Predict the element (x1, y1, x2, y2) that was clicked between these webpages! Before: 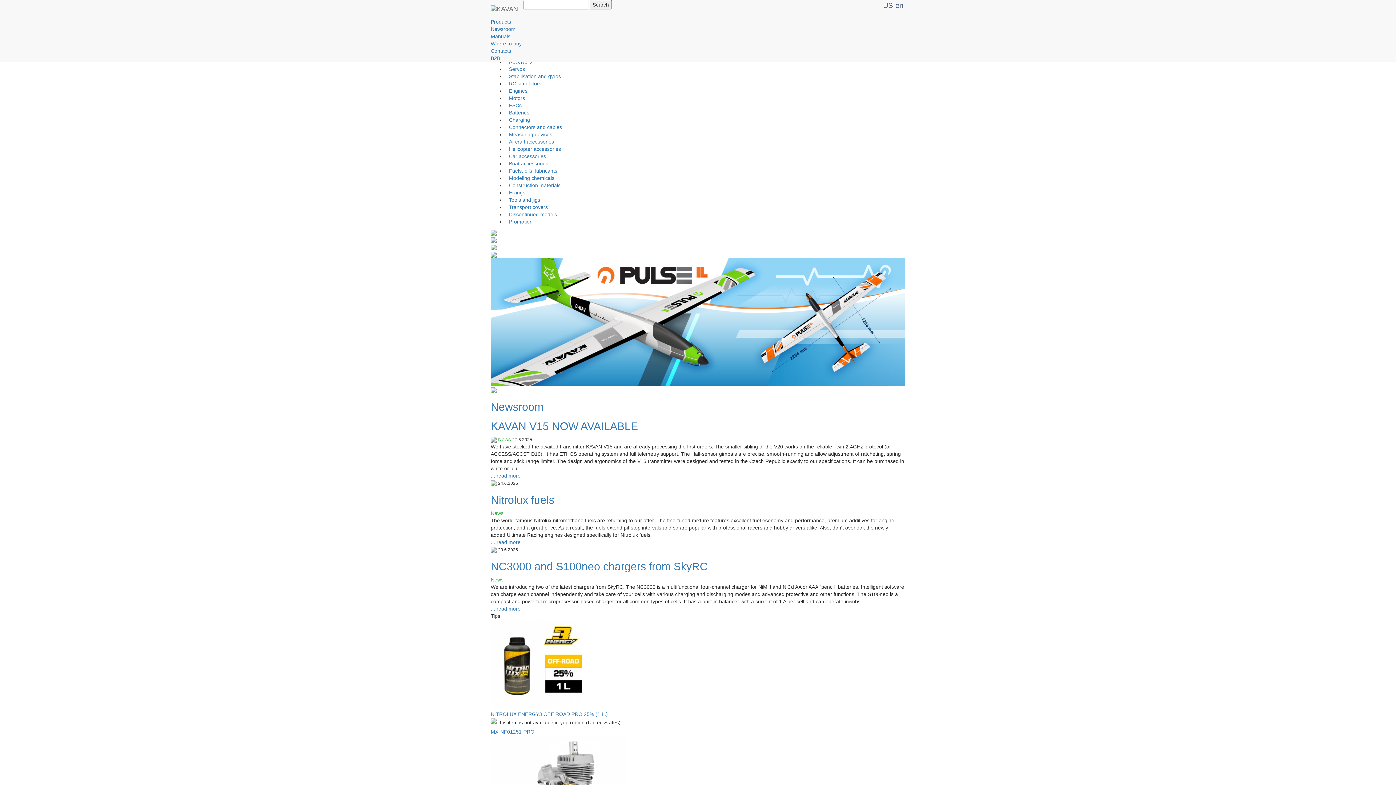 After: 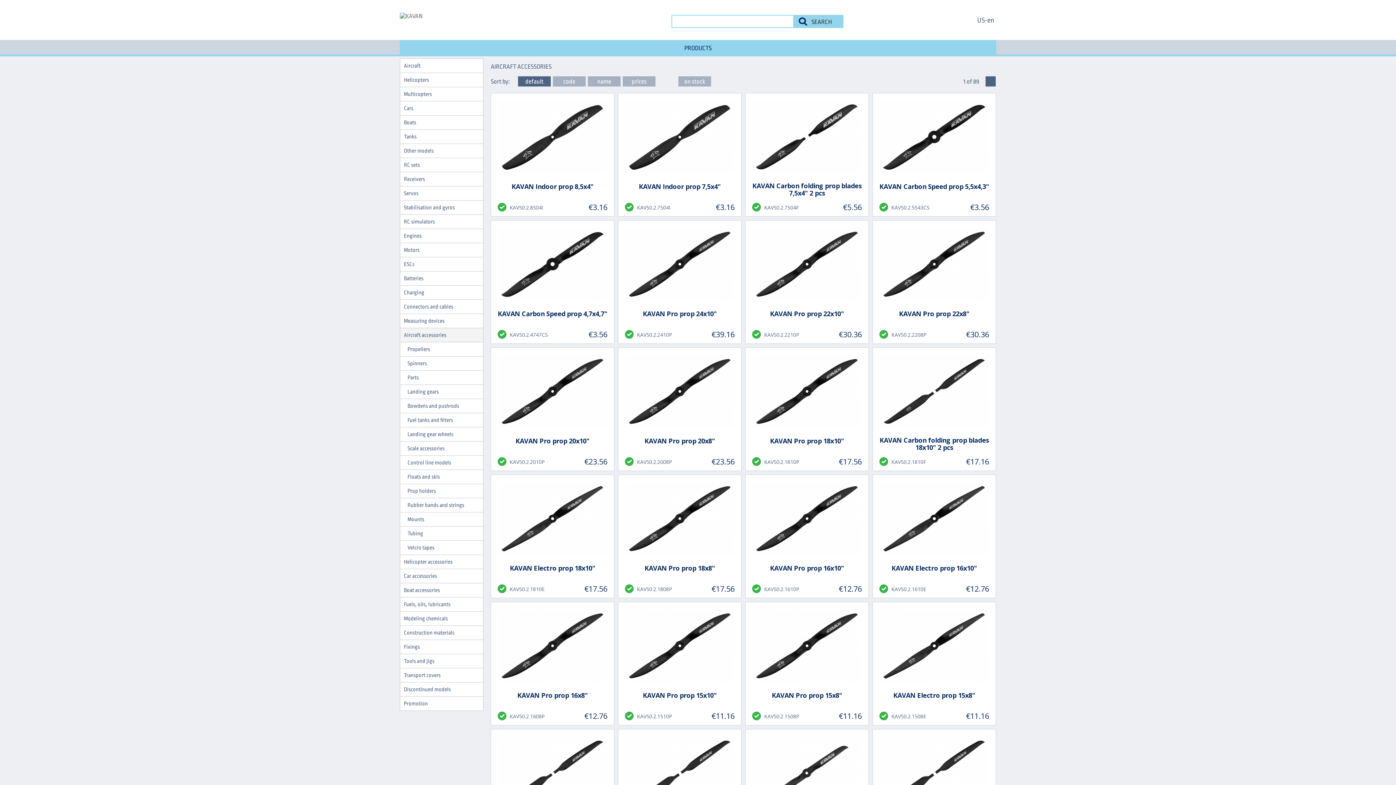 Action: label: Aircraft accessories bbox: (505, 138, 554, 144)